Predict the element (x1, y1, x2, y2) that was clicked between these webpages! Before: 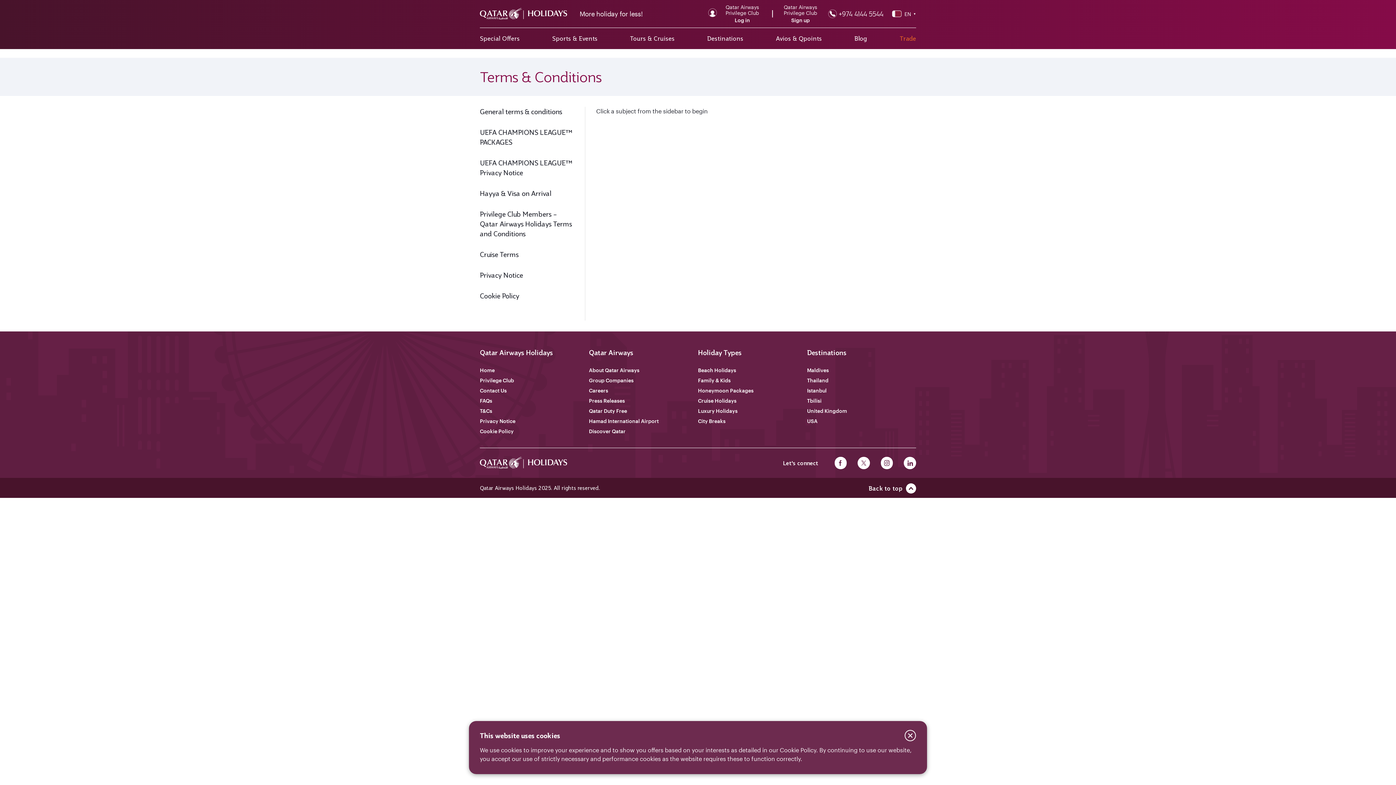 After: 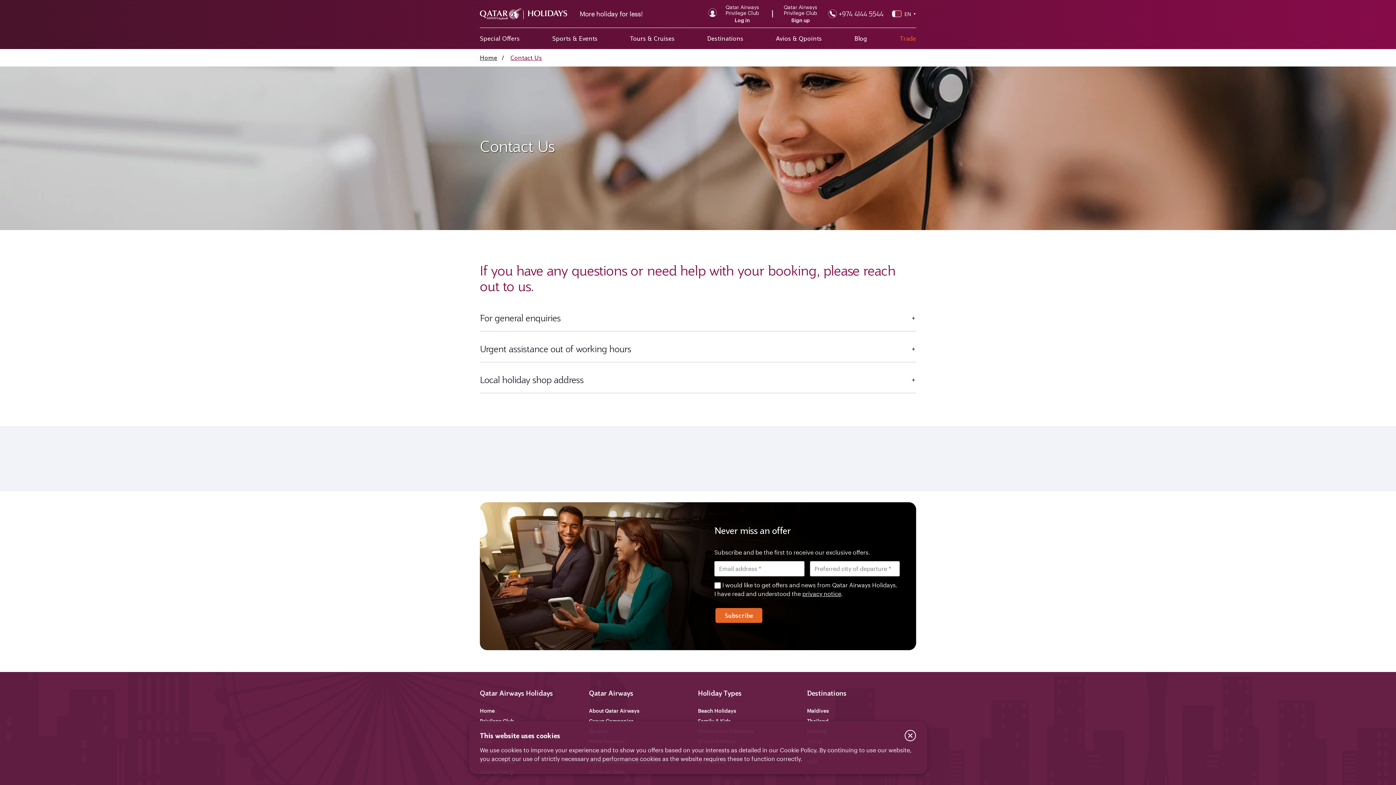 Action: bbox: (480, 386, 578, 394) label: Contact Us